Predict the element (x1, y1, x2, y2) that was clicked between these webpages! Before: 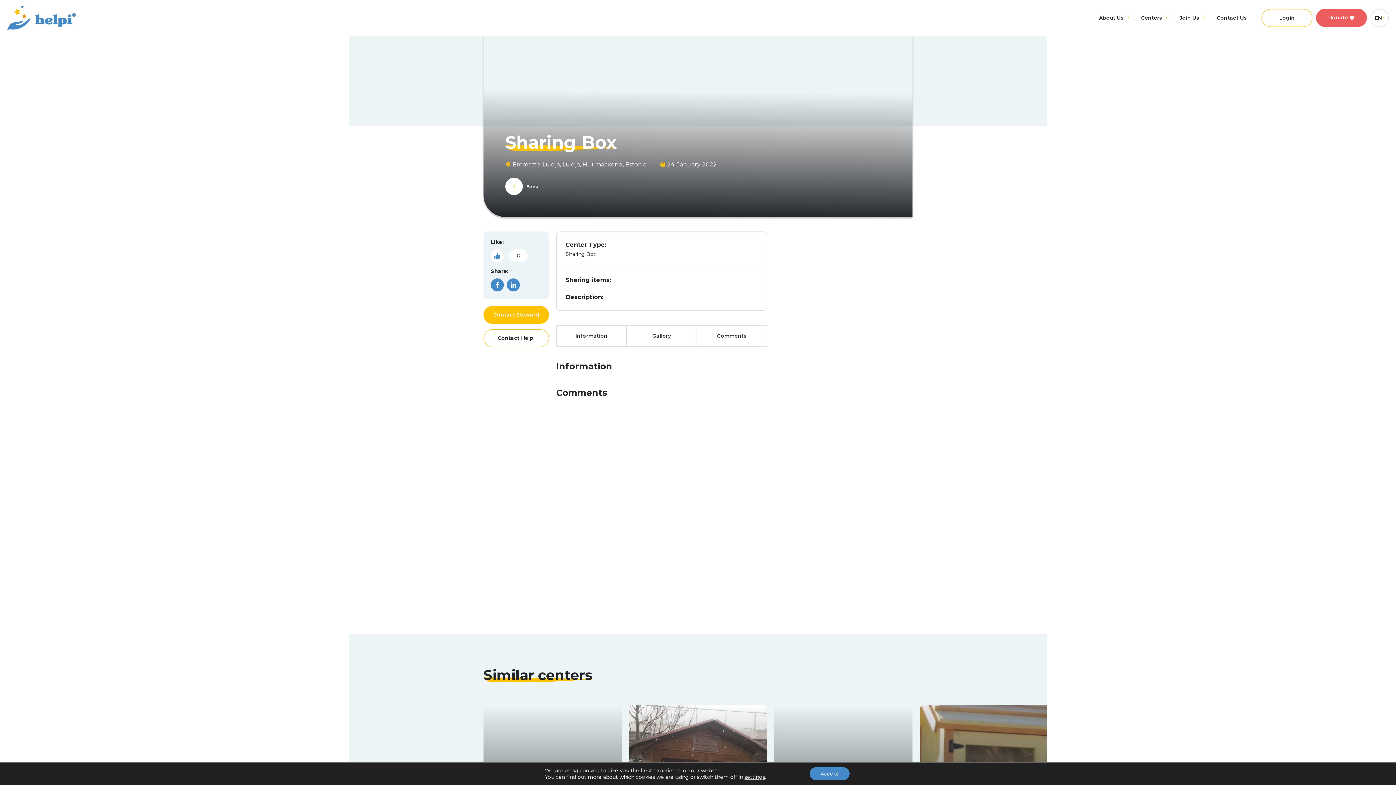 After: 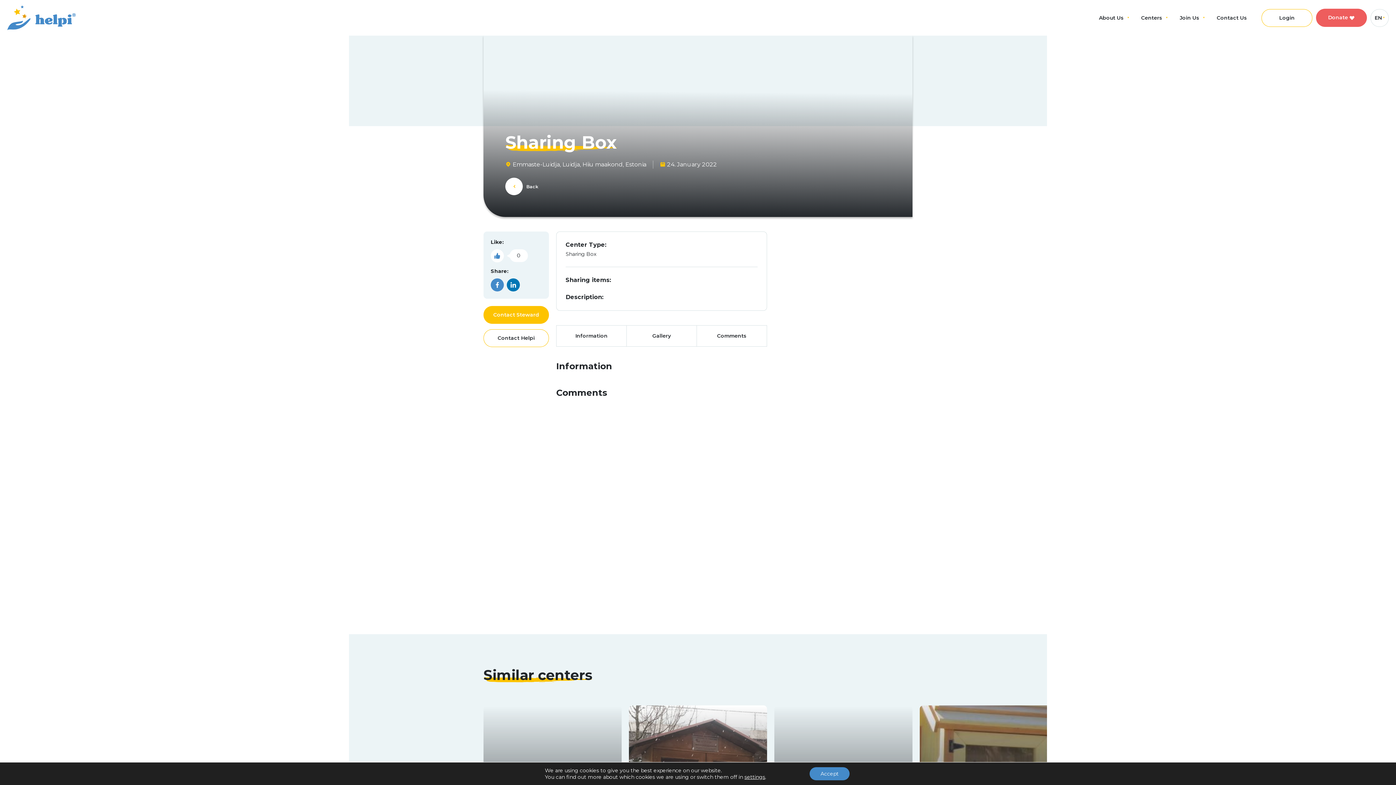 Action: bbox: (506, 278, 520, 291)